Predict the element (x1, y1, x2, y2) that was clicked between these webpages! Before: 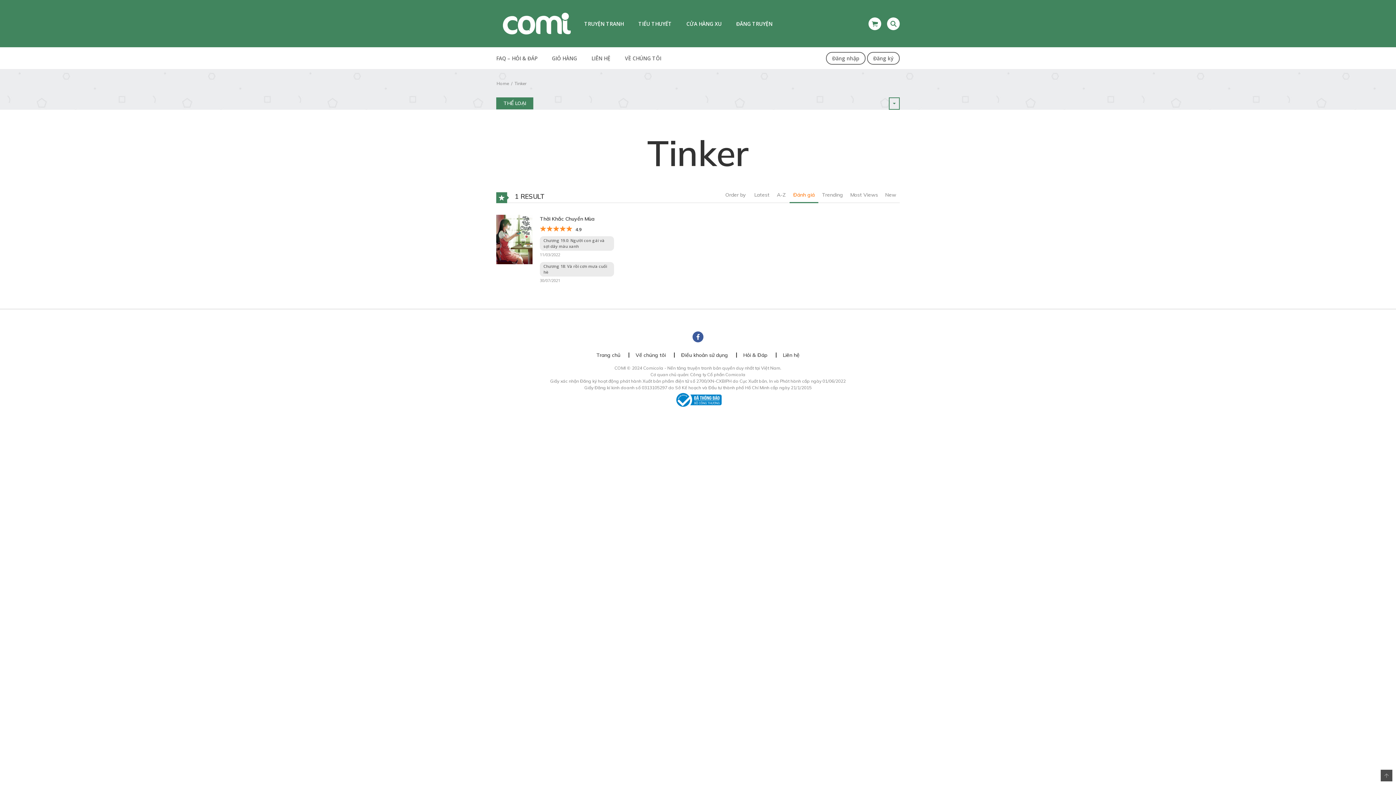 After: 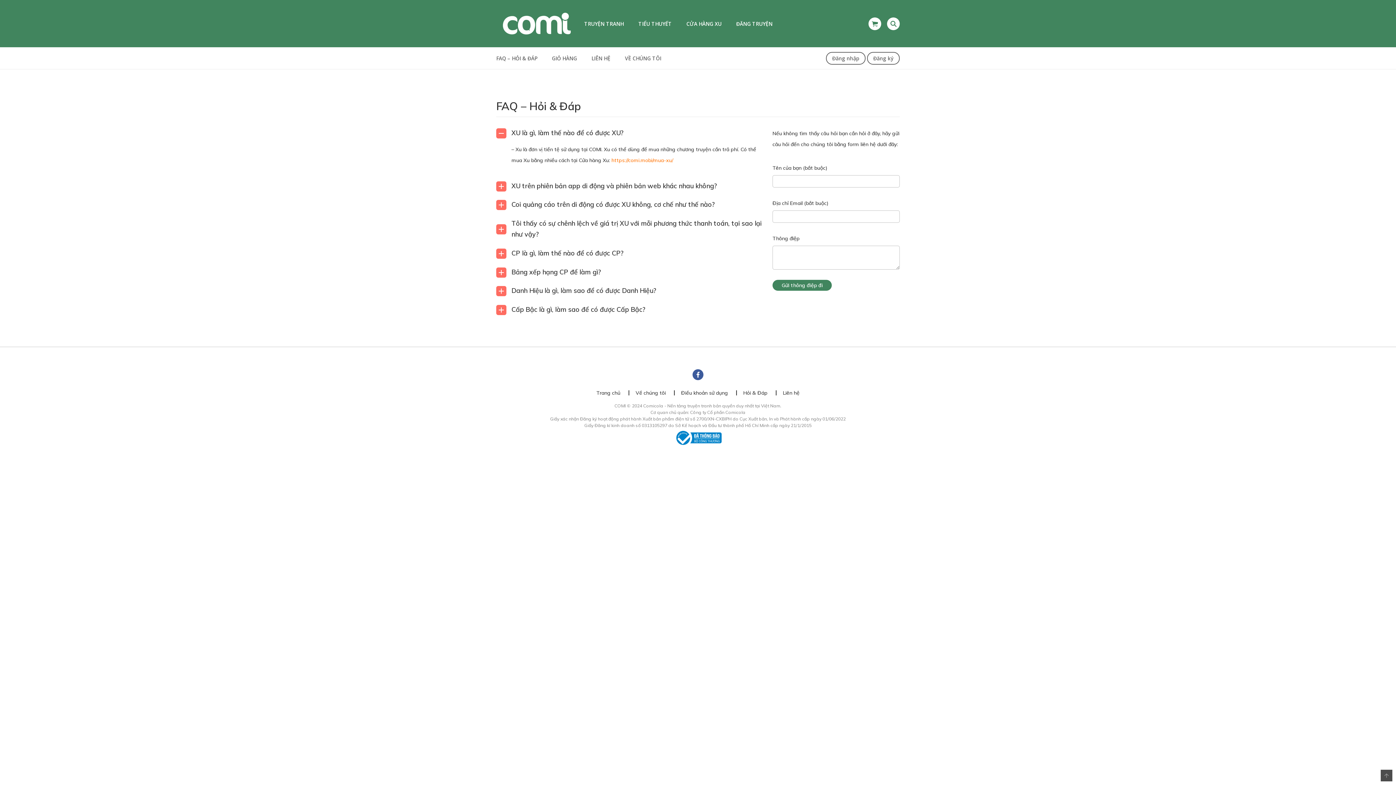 Action: bbox: (491, 49, 542, 66) label: FAQ – HỎI & ĐÁP